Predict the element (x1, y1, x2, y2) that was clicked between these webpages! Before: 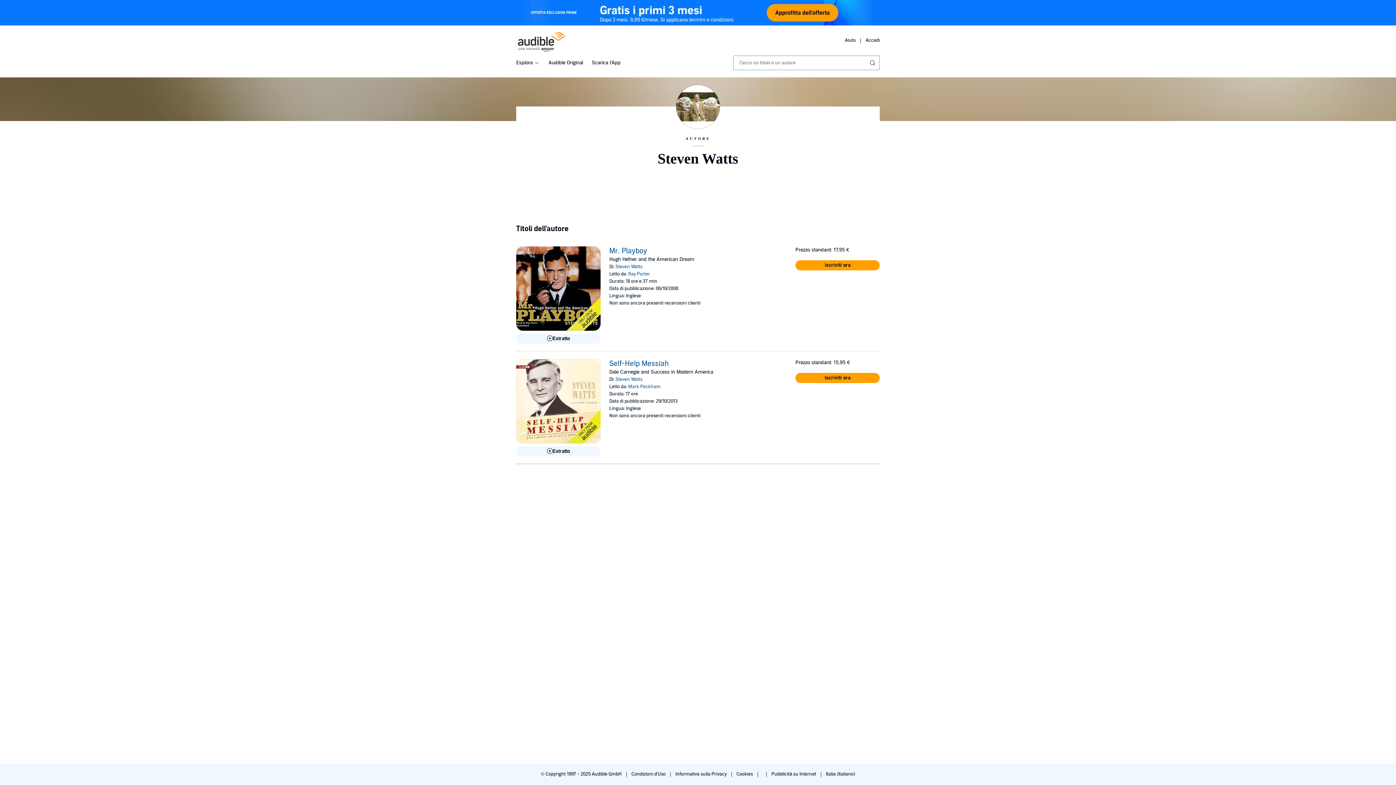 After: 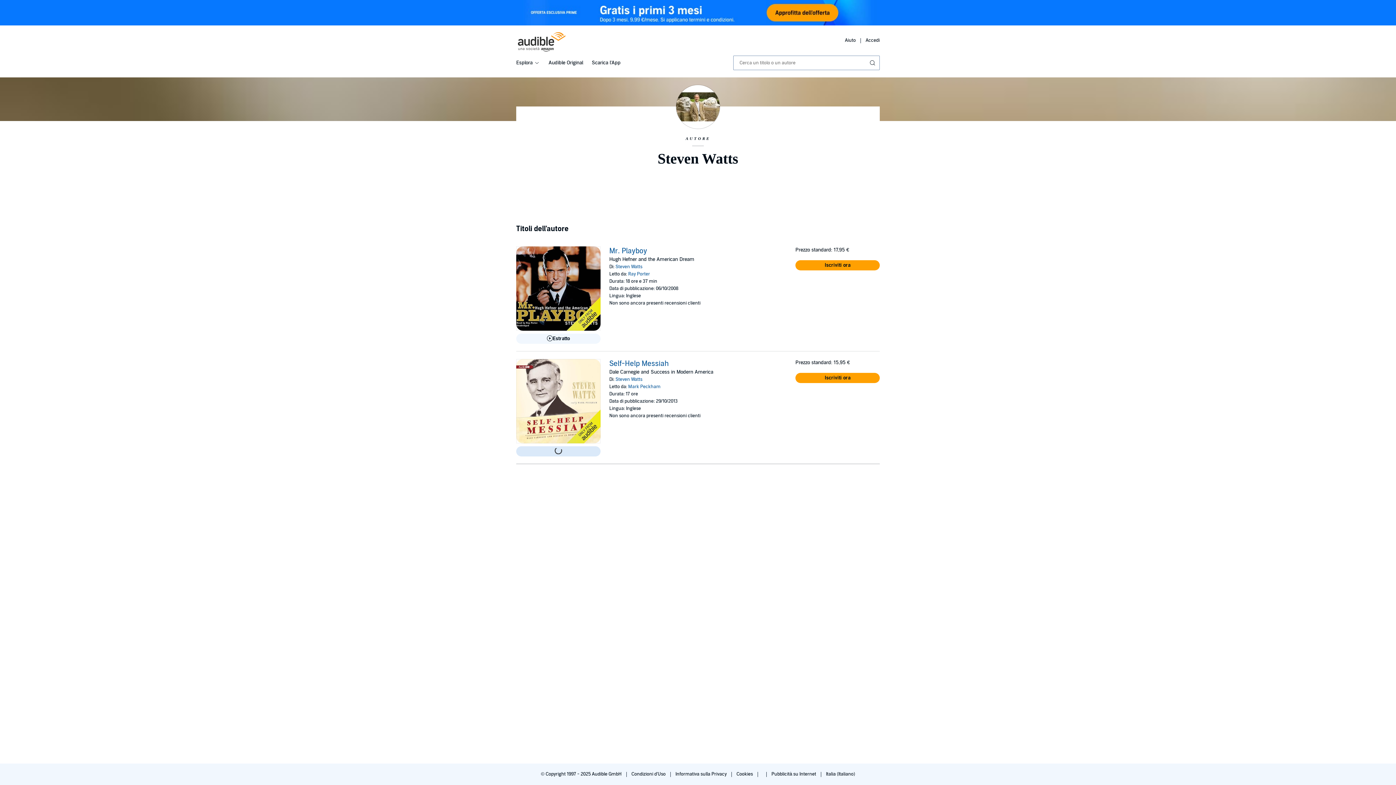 Action: label: Ascolta l'estratto di Self-Help Messiah bbox: (516, 446, 600, 456)